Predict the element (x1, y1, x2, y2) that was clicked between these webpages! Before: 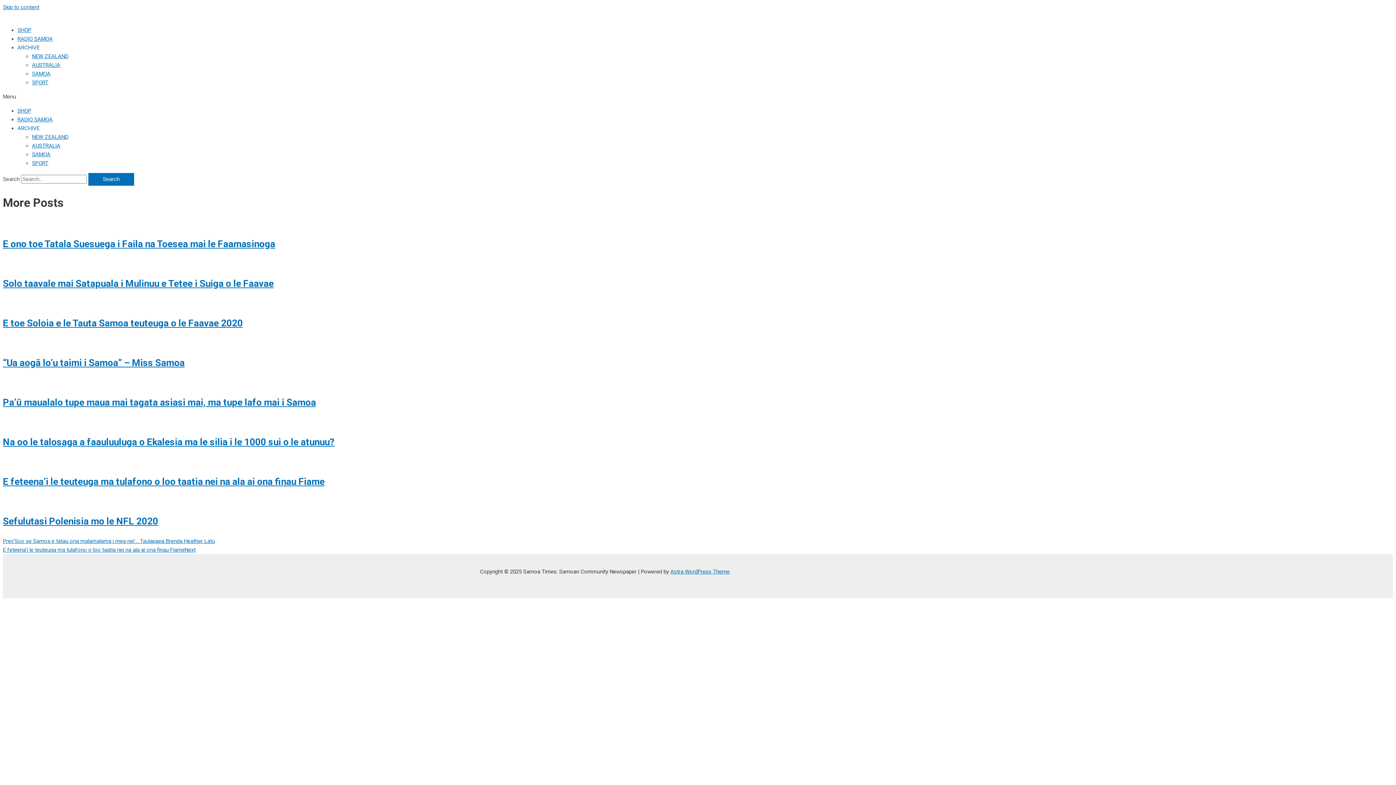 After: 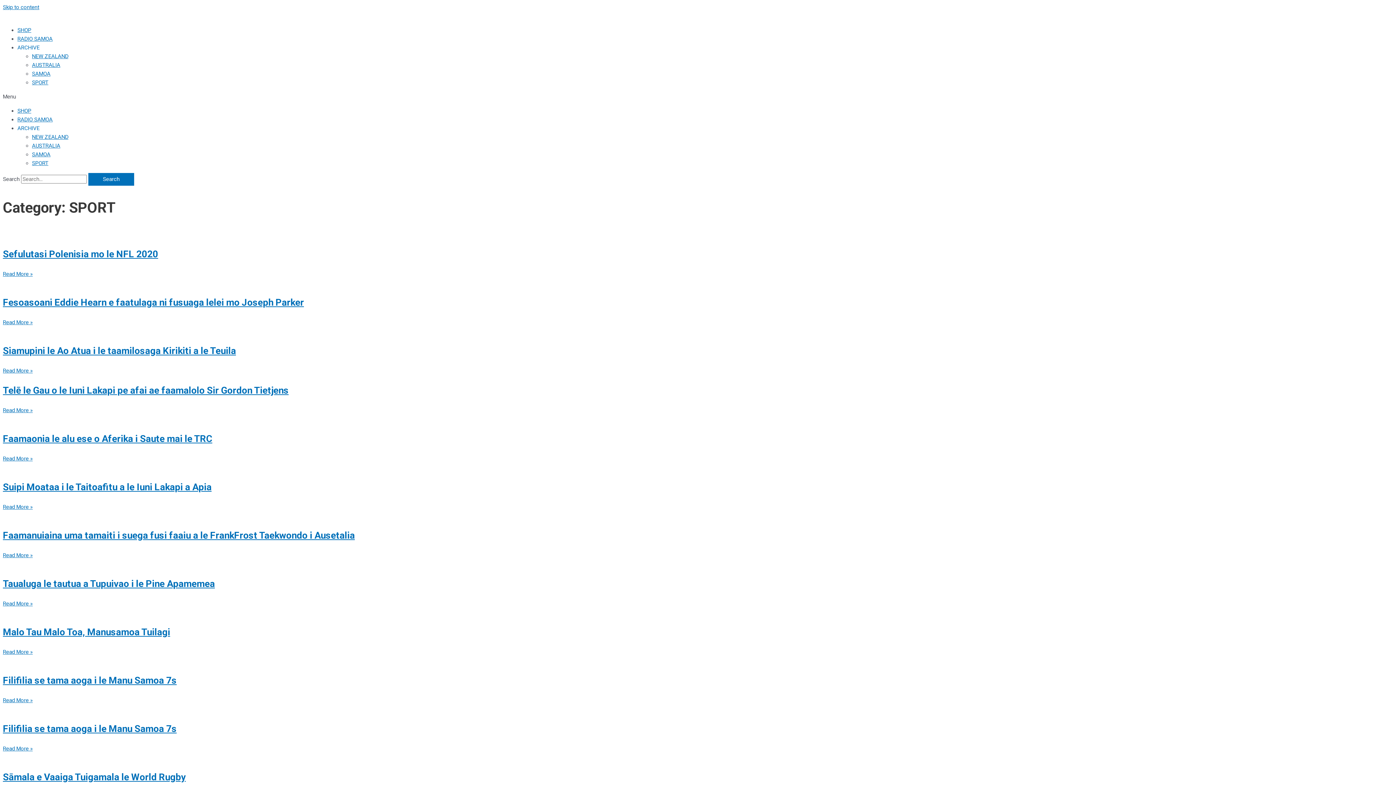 Action: bbox: (32, 79, 48, 85) label: SPORT